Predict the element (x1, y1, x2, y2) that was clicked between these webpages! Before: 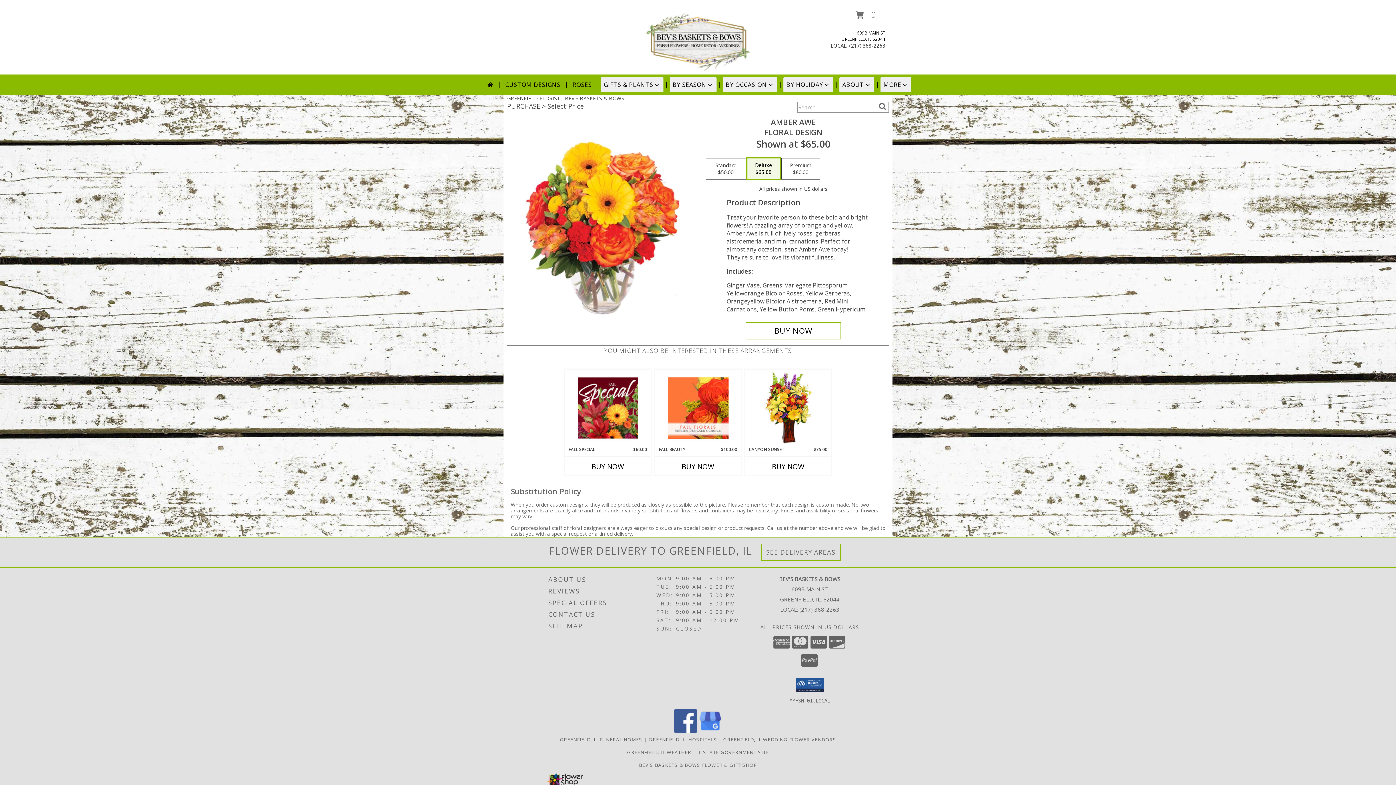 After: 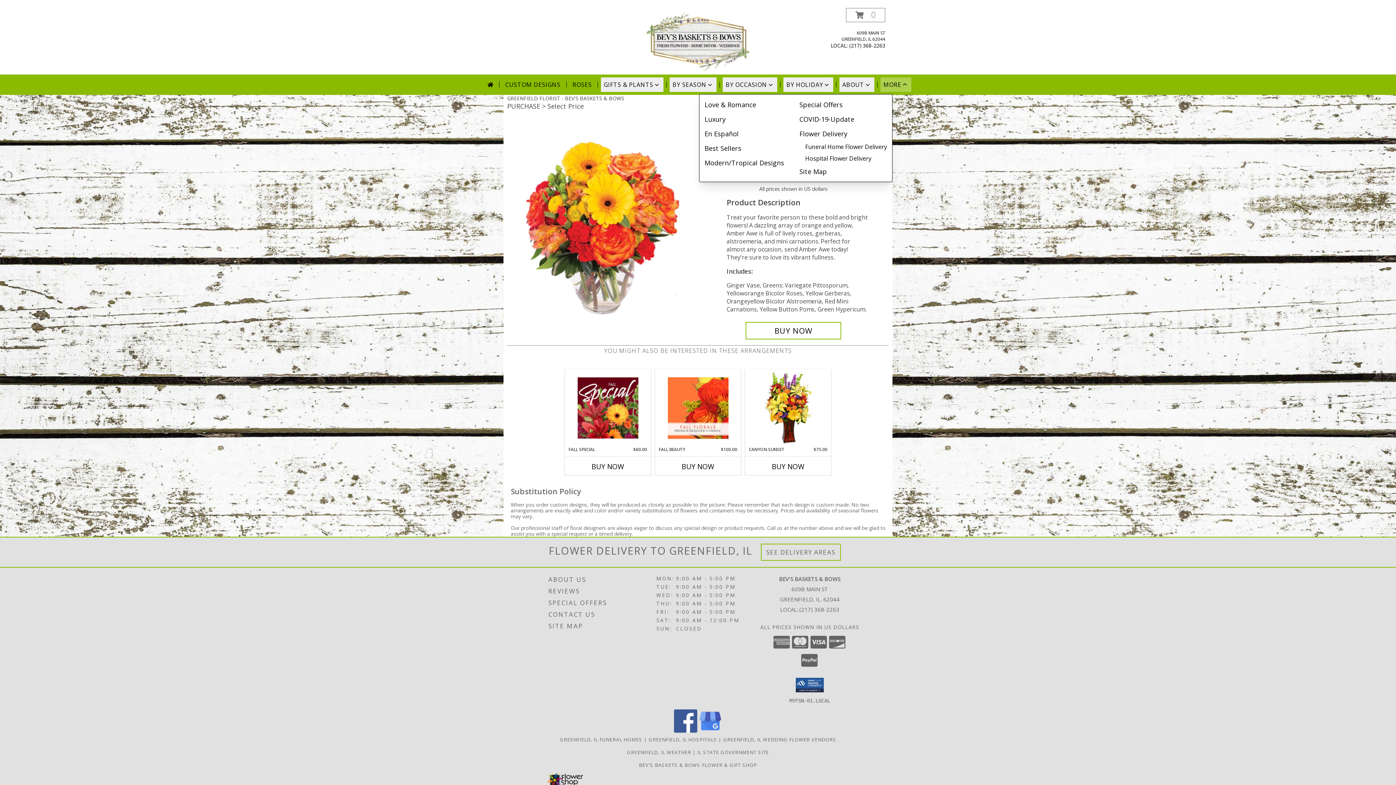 Action: label: MORE bbox: (880, 77, 911, 92)